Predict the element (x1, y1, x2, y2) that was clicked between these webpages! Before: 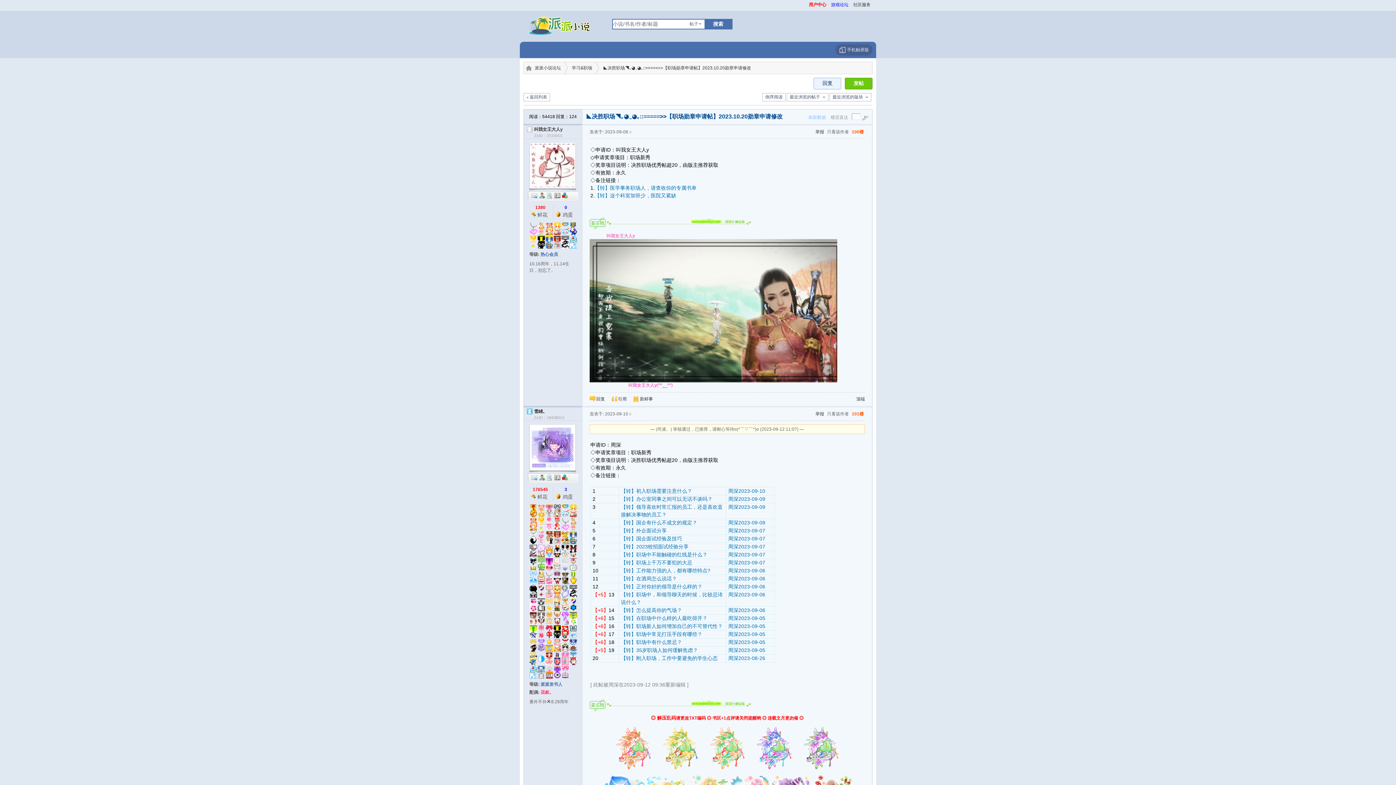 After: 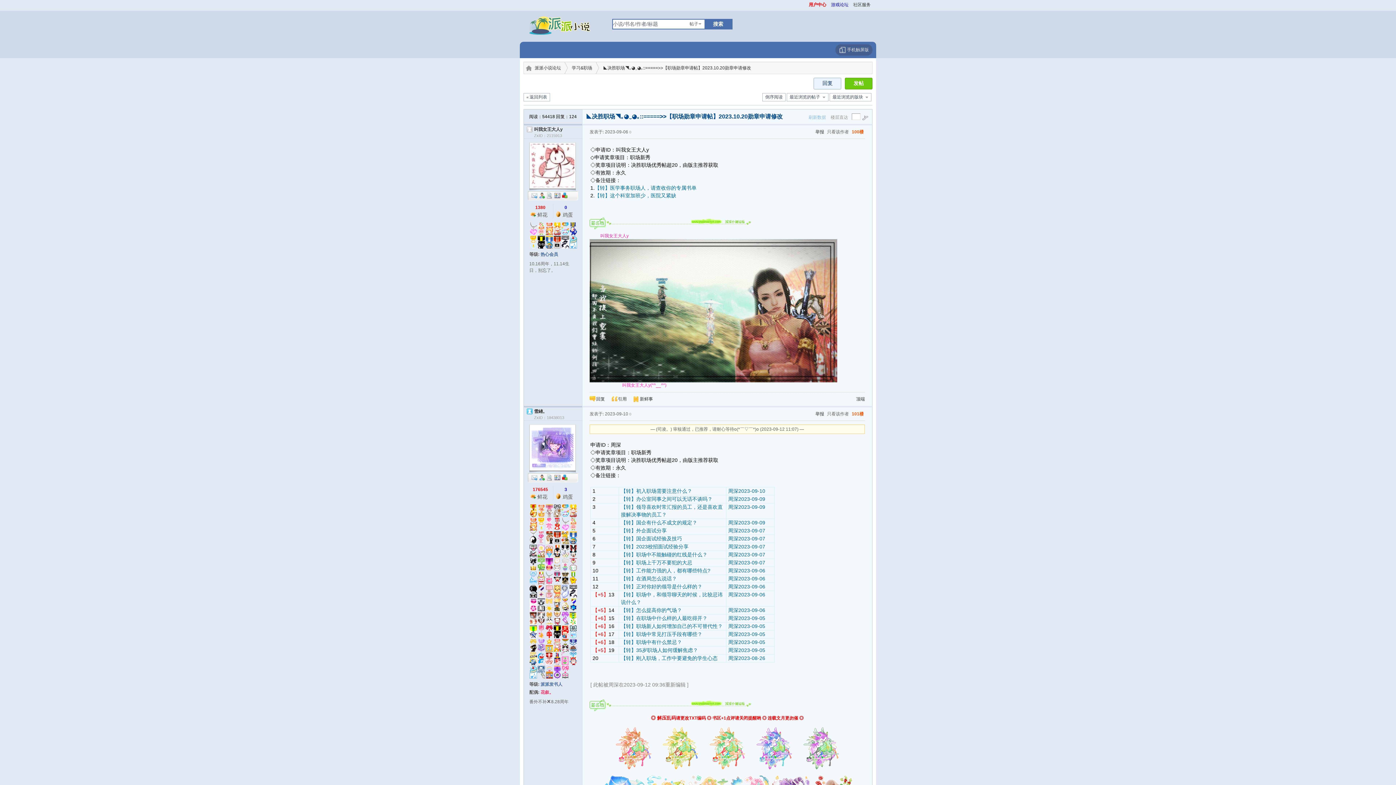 Action: bbox: (539, 474, 545, 480) label: 加好友